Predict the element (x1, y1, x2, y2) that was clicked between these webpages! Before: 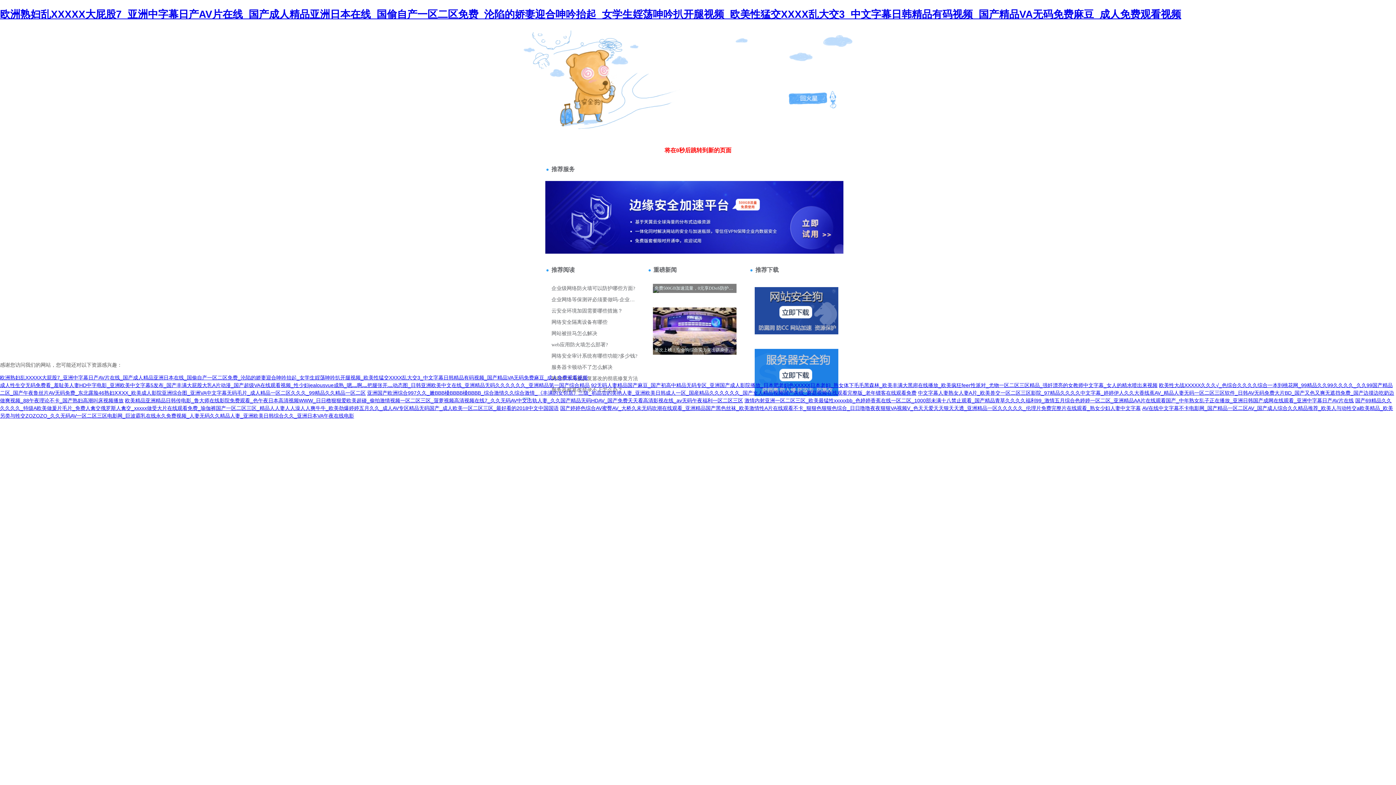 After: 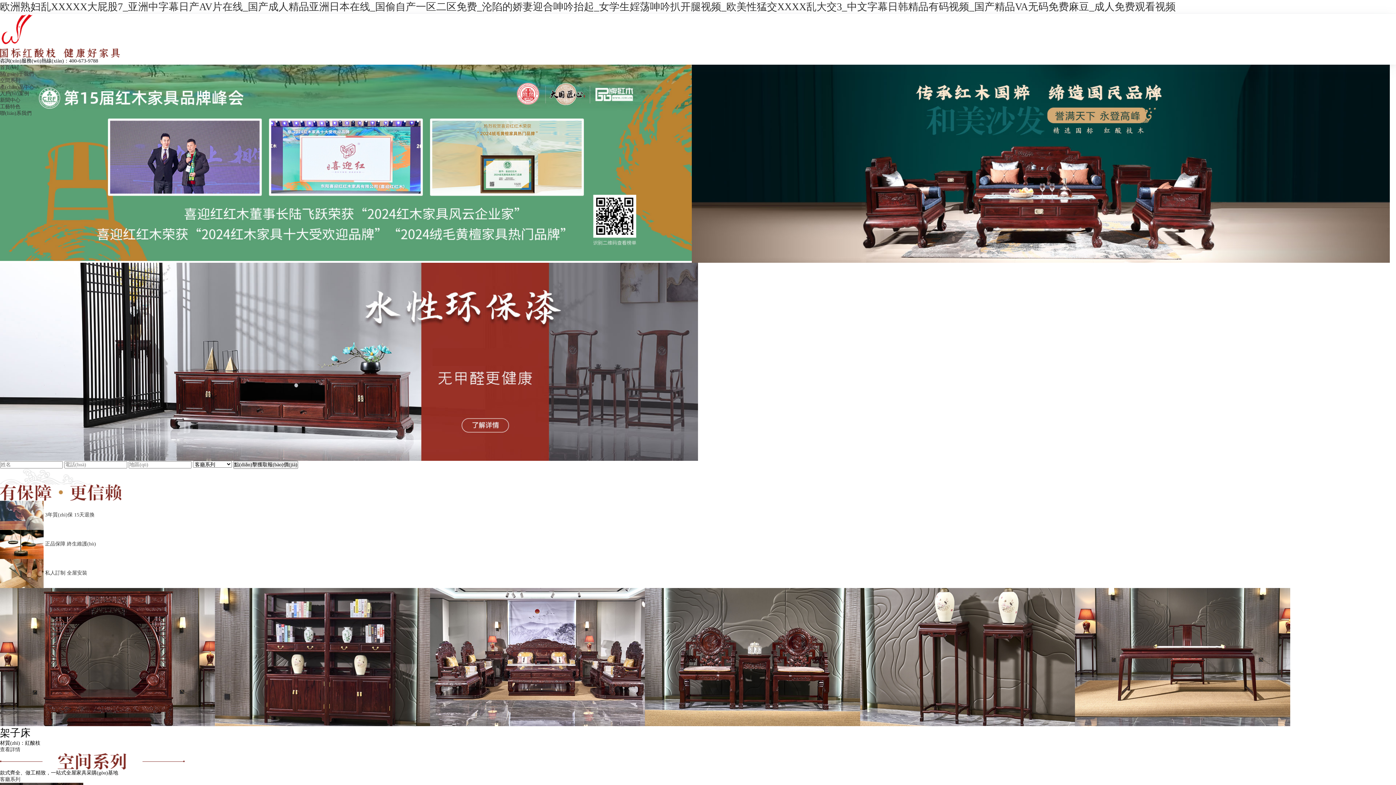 Action: bbox: (0, 8, 1181, 19) label: 欧洲熟妇乱XXXXX大屁股7_亚洲中字幕日产AV片在线_国产成人精品亚洲日本在线_国偷自产一区二区免费_沦陷的娇妻迎合呻吟抬起_女学生婬荡呻吟扒开腿视频_欧美性猛交XXXX乱大交3_中文字幕日韩精品有码视频_国产精品VA无码免费麻豆_成人免费观看视频